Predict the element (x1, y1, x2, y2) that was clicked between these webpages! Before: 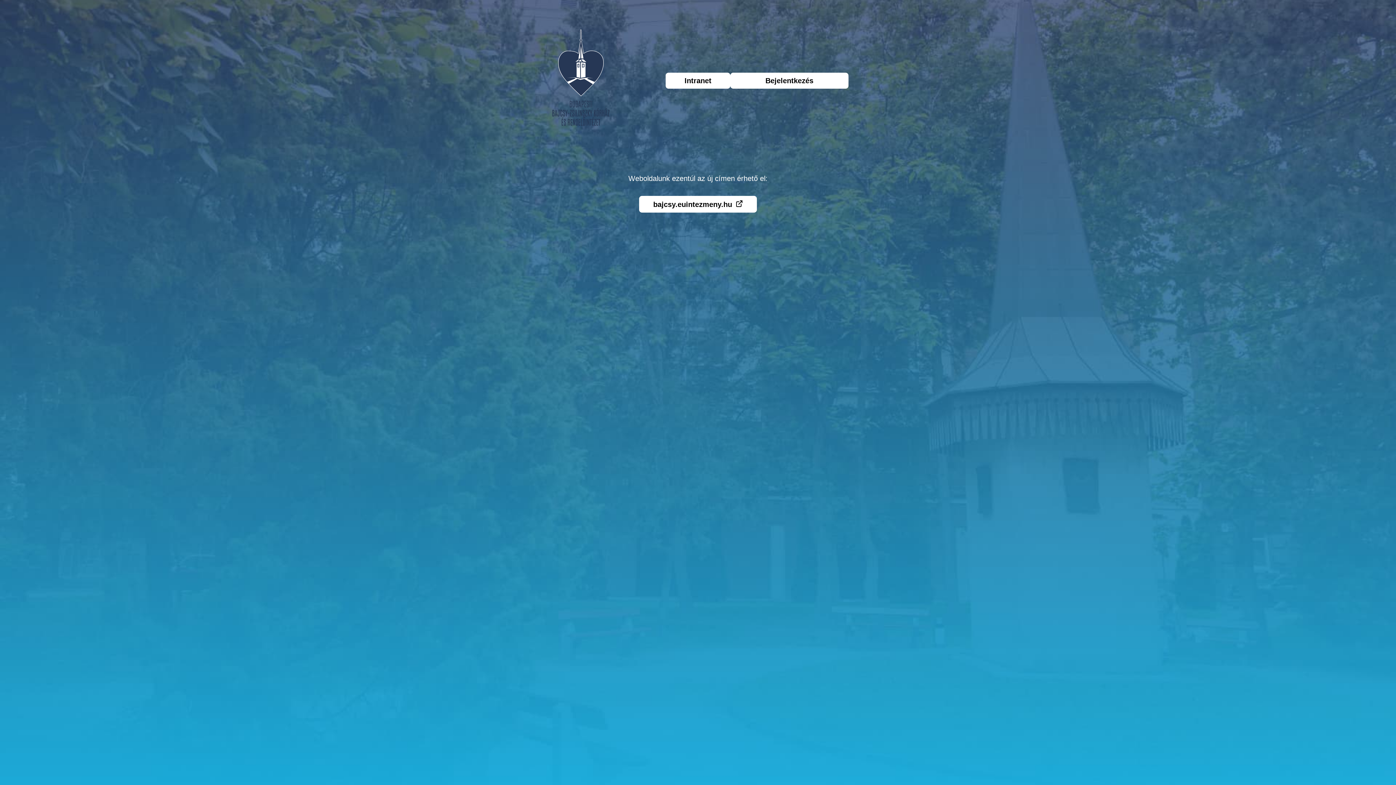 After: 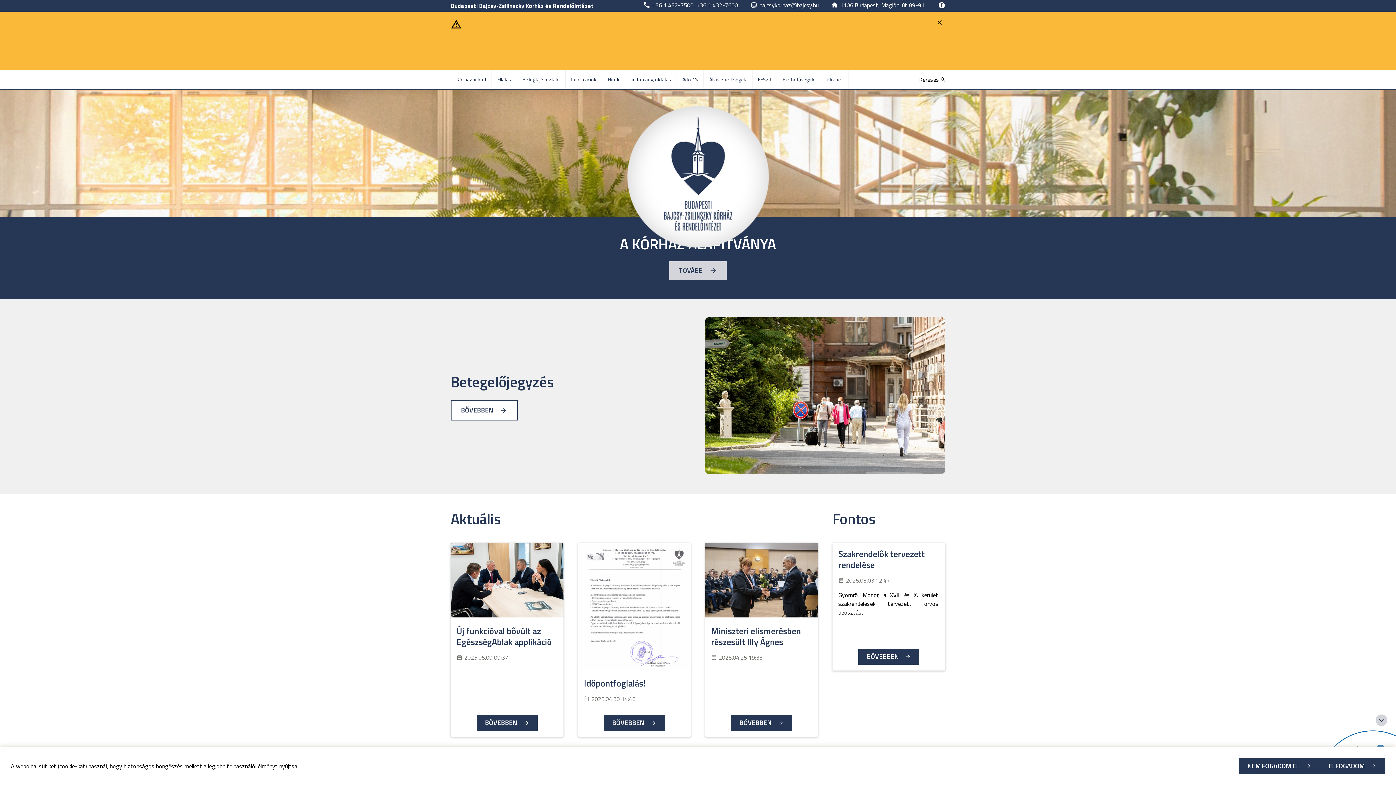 Action: label: bajcsy.euintezmeny.hu  bbox: (639, 196, 757, 212)